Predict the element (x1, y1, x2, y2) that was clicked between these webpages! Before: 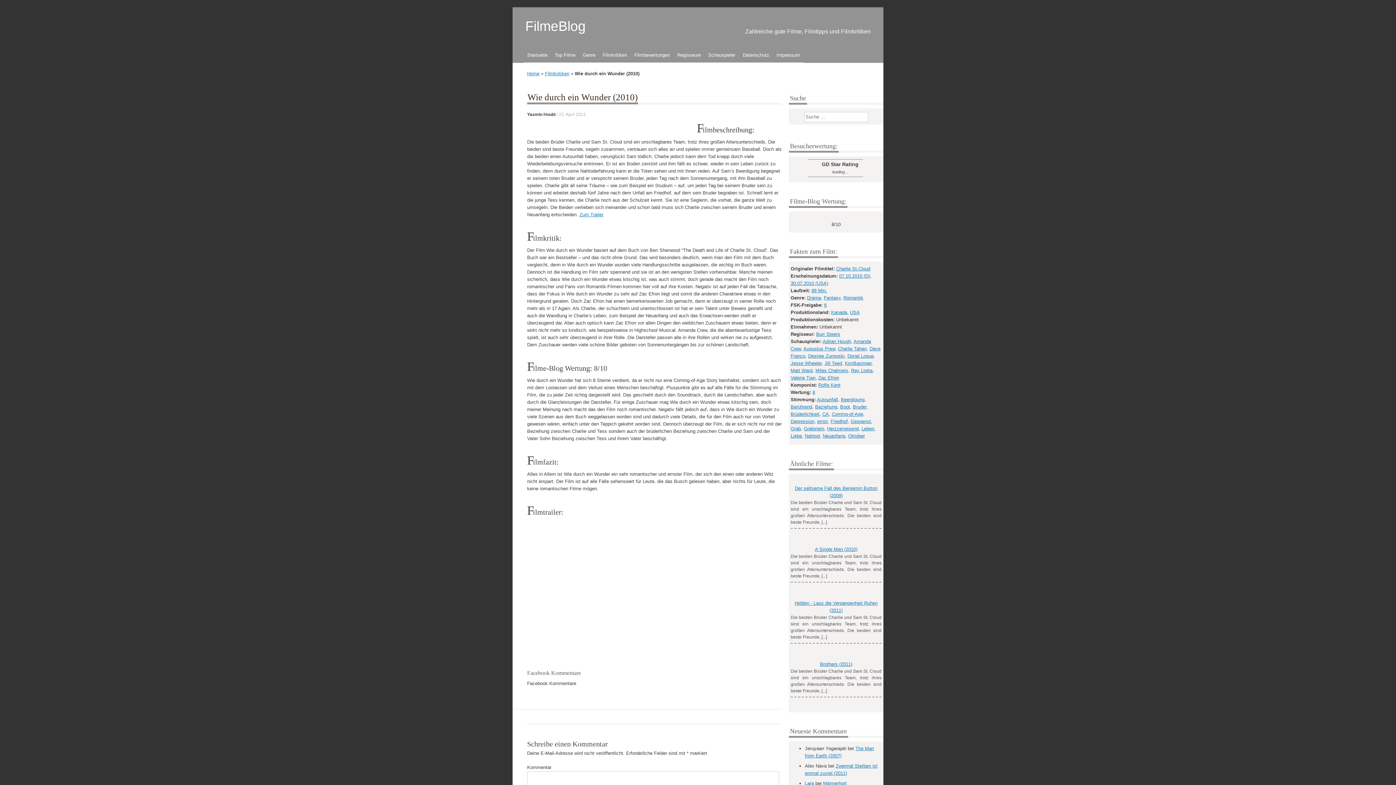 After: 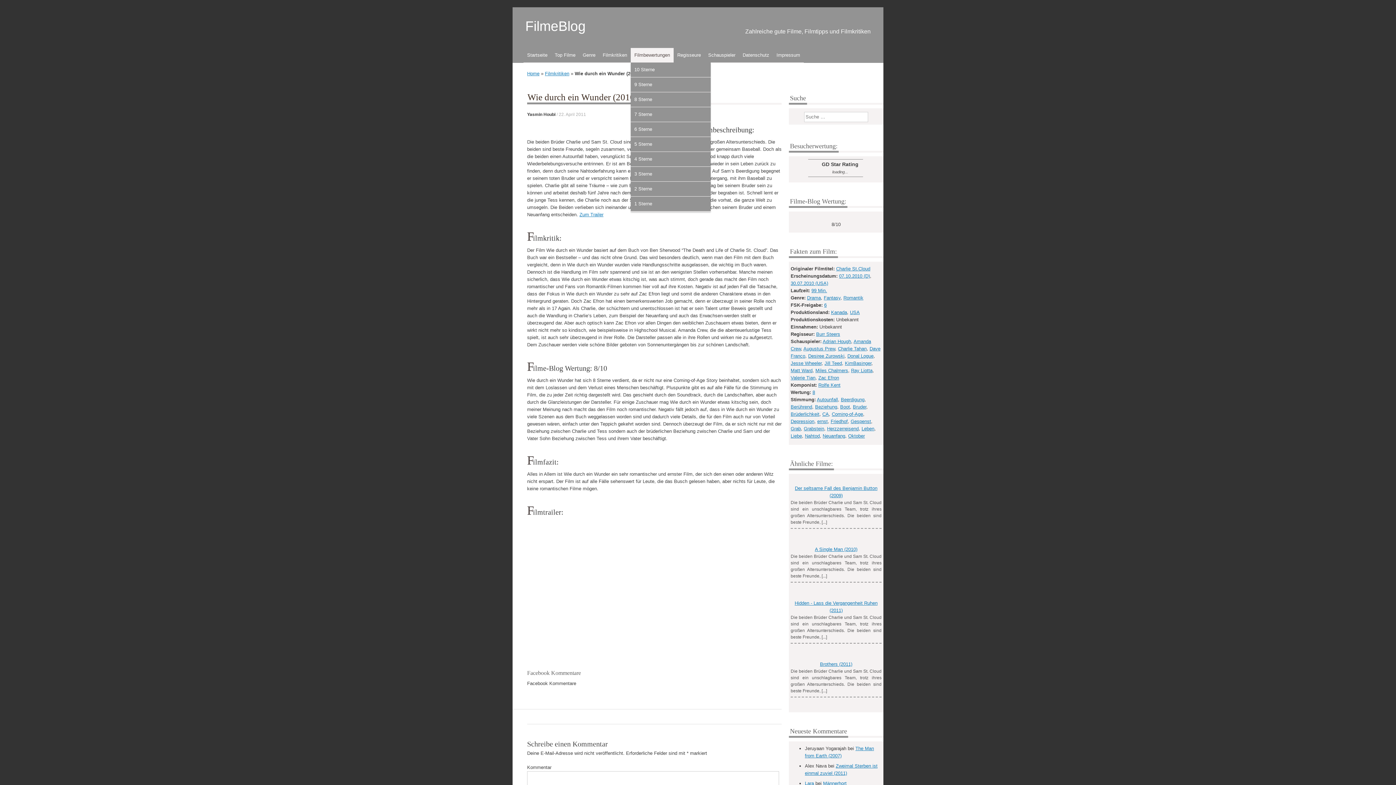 Action: bbox: (630, 48, 673, 62) label: Filmbewertungen